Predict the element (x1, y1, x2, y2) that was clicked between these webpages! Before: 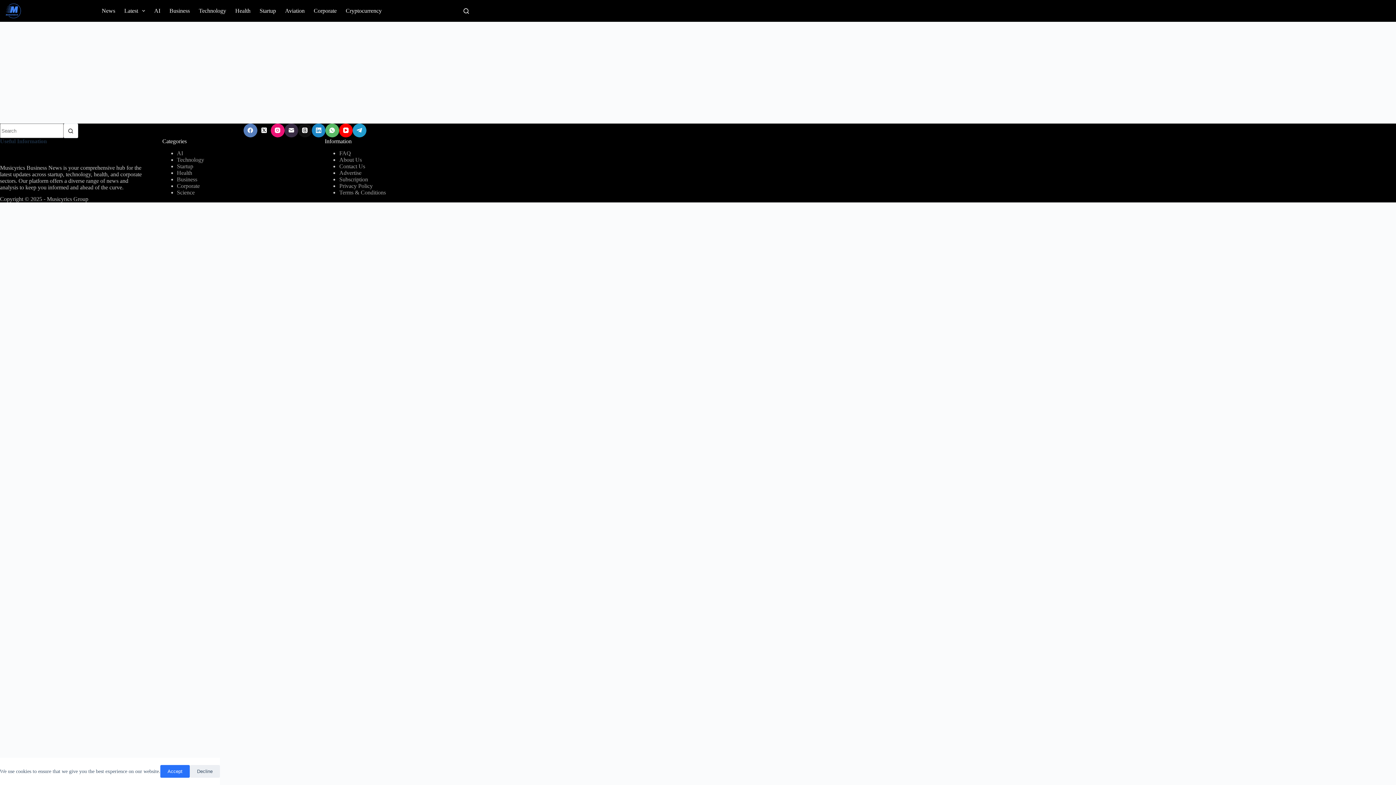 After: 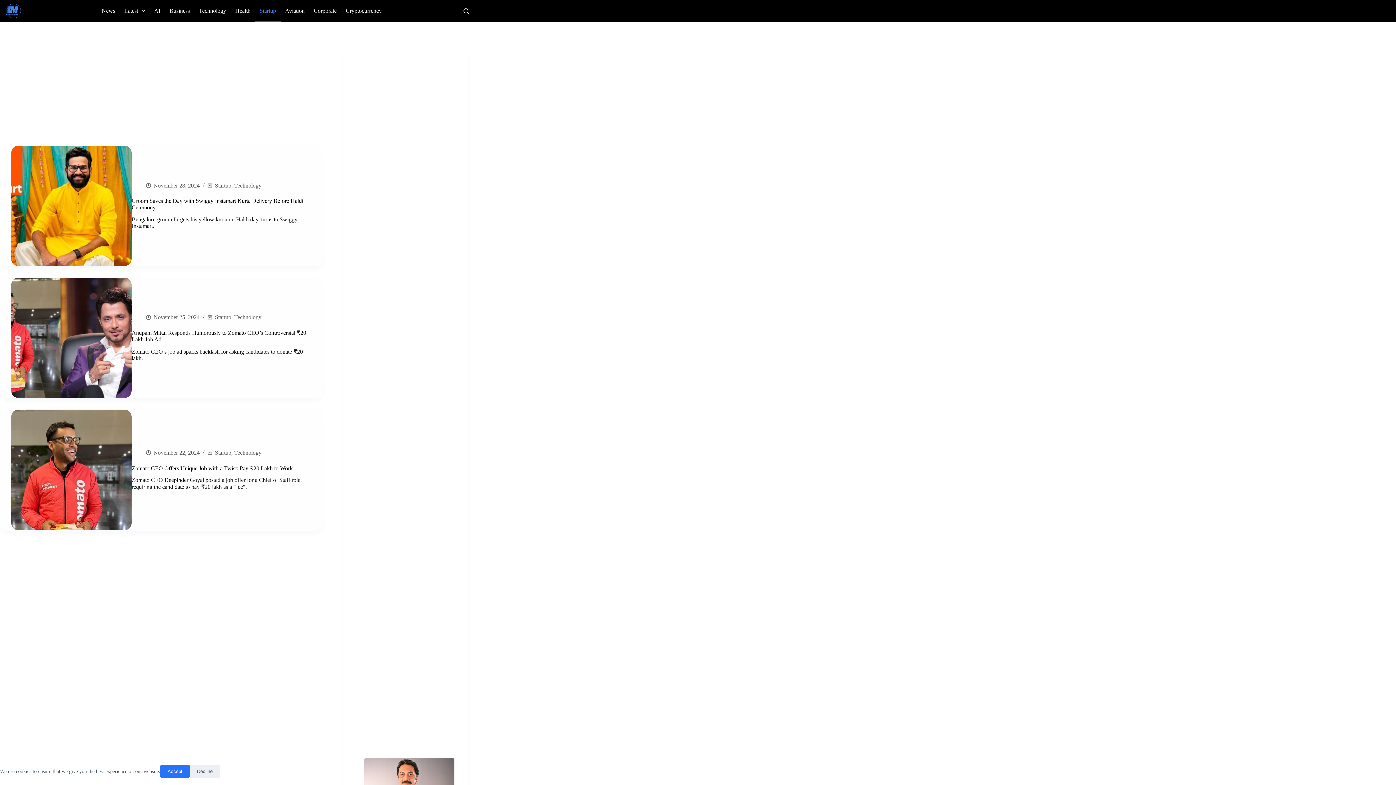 Action: bbox: (176, 163, 193, 169) label: Startup